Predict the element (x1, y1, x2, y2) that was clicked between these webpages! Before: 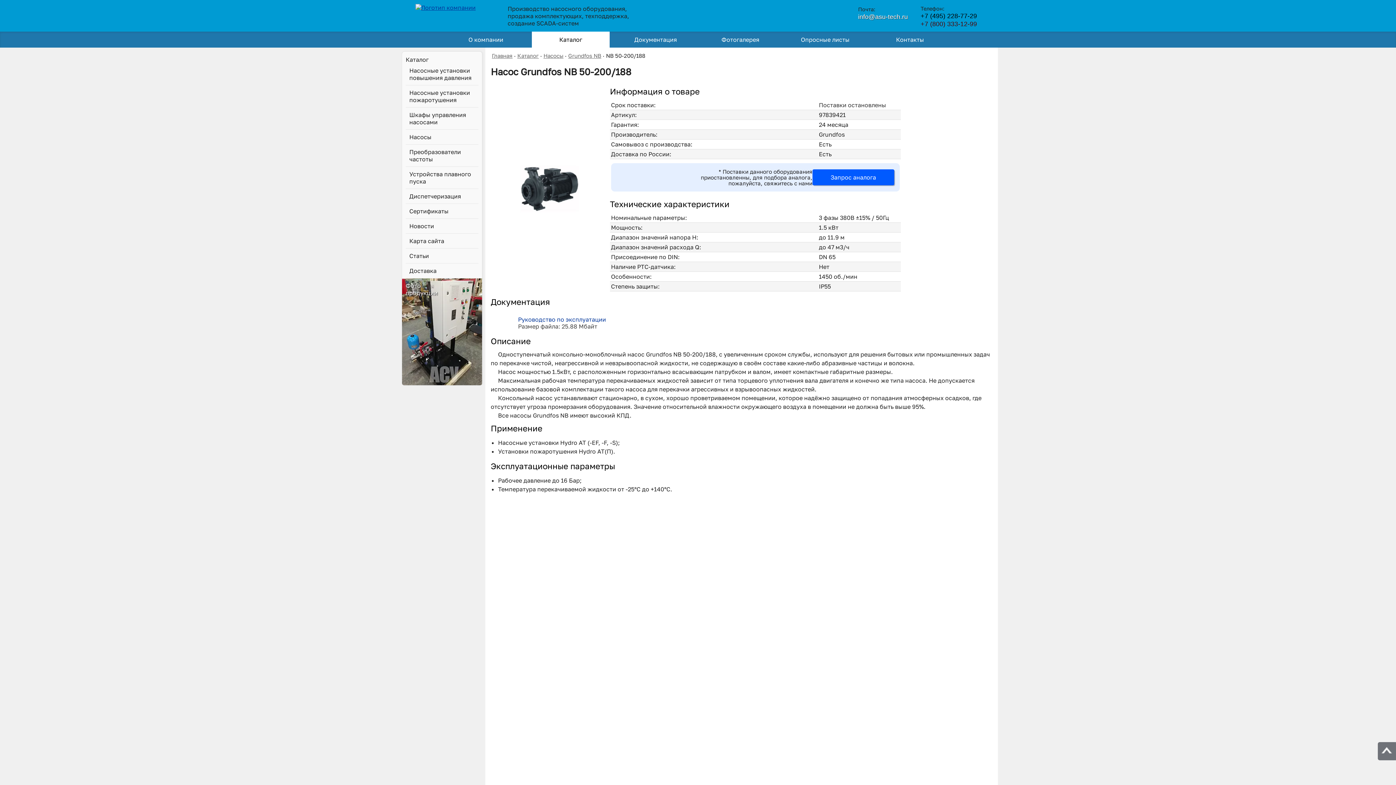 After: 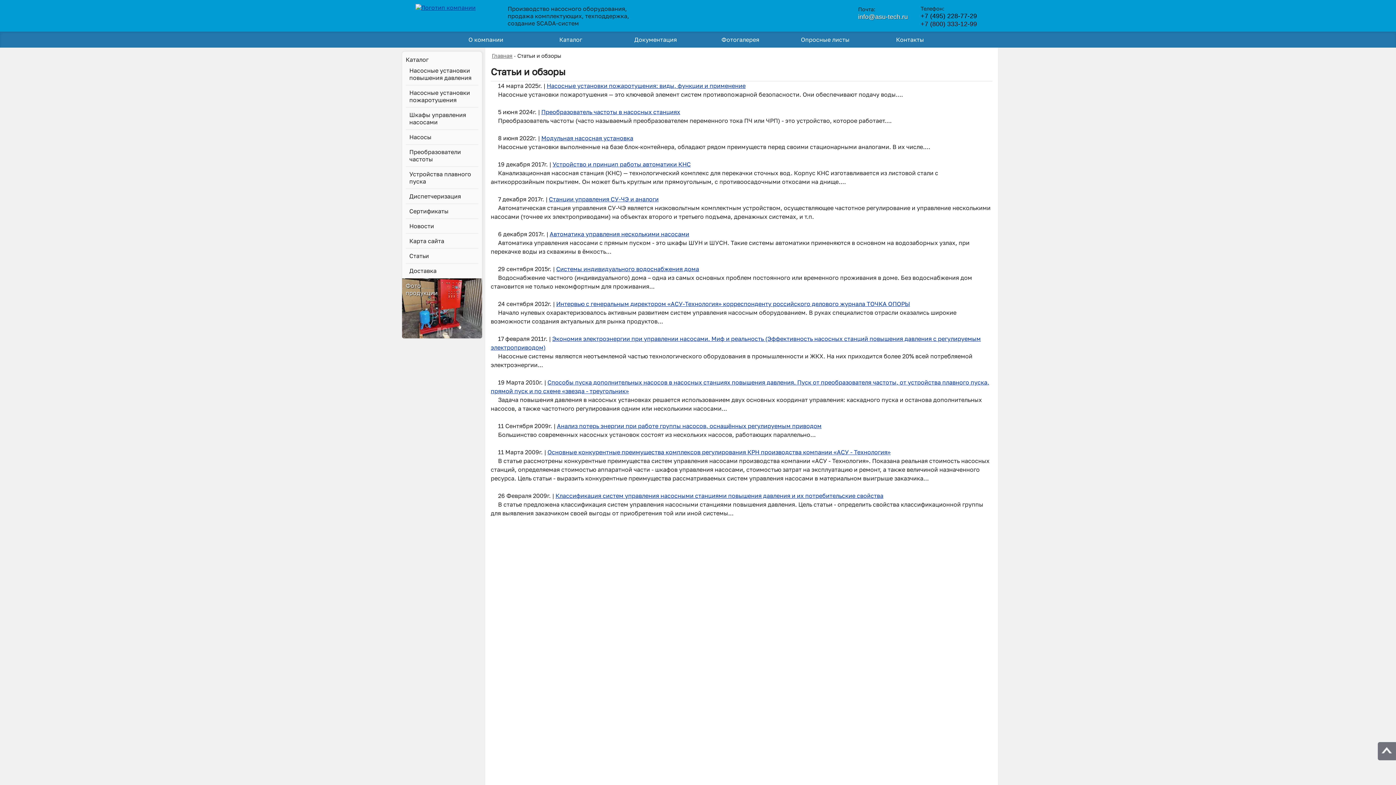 Action: label: Статьи bbox: (405, 248, 478, 263)